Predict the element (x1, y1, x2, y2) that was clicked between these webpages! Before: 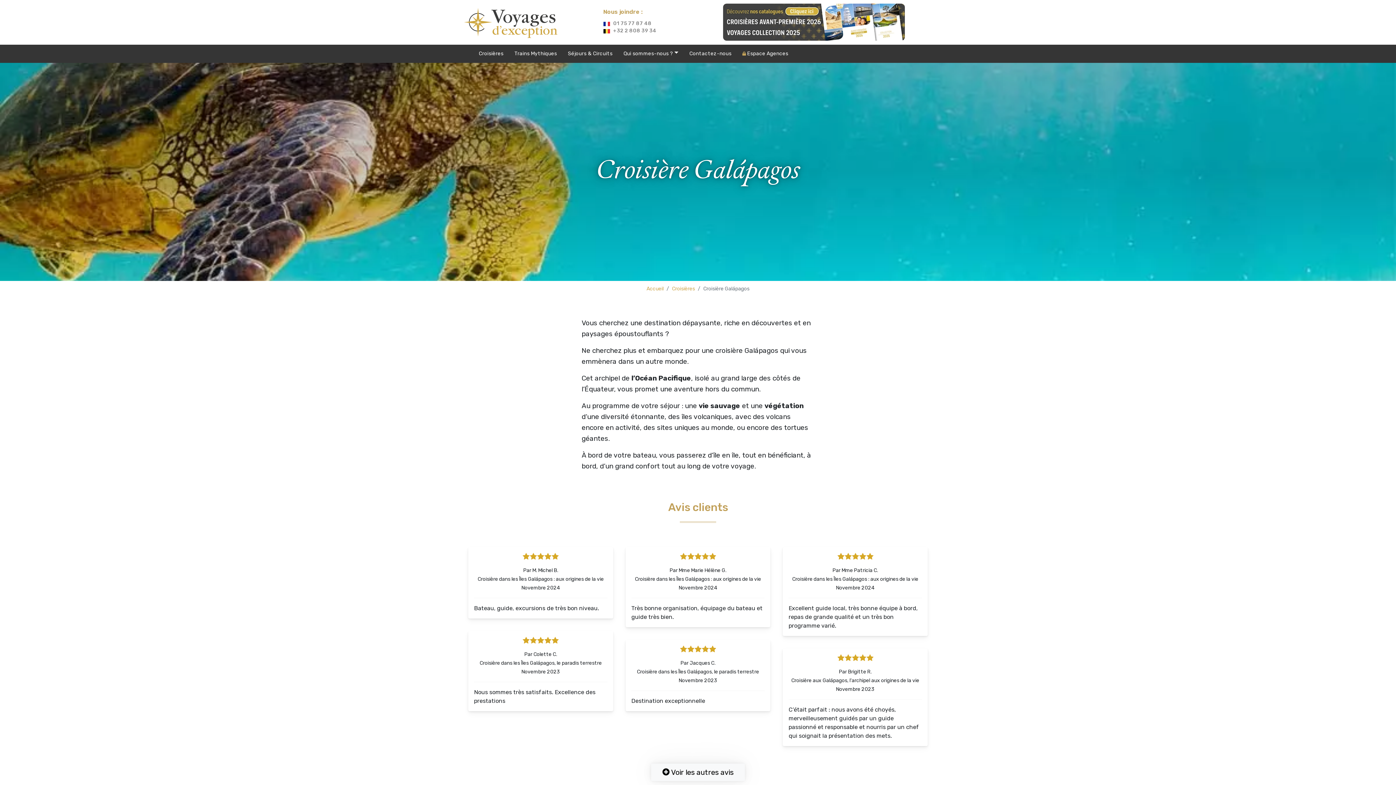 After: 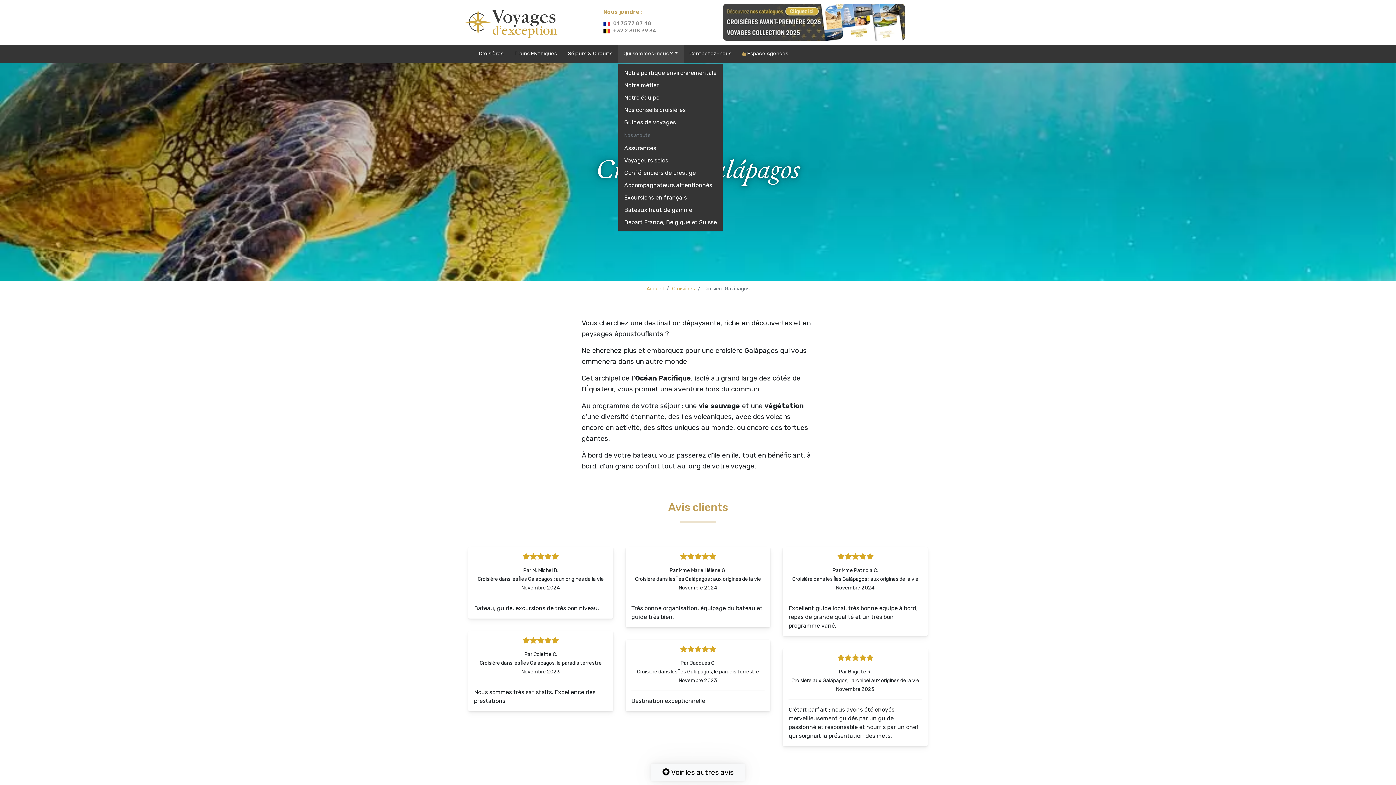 Action: bbox: (618, 44, 684, 62) label: Qui sommes-nous ? 